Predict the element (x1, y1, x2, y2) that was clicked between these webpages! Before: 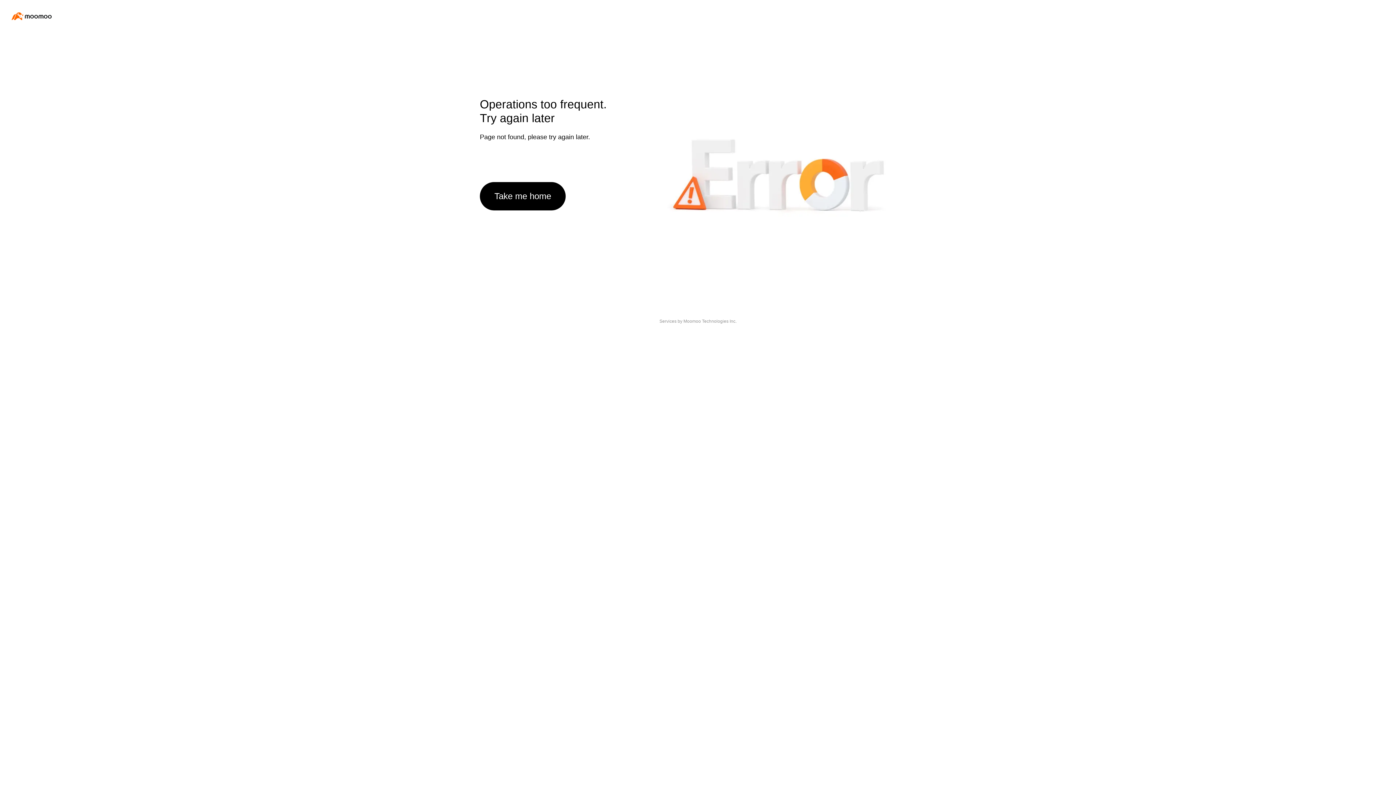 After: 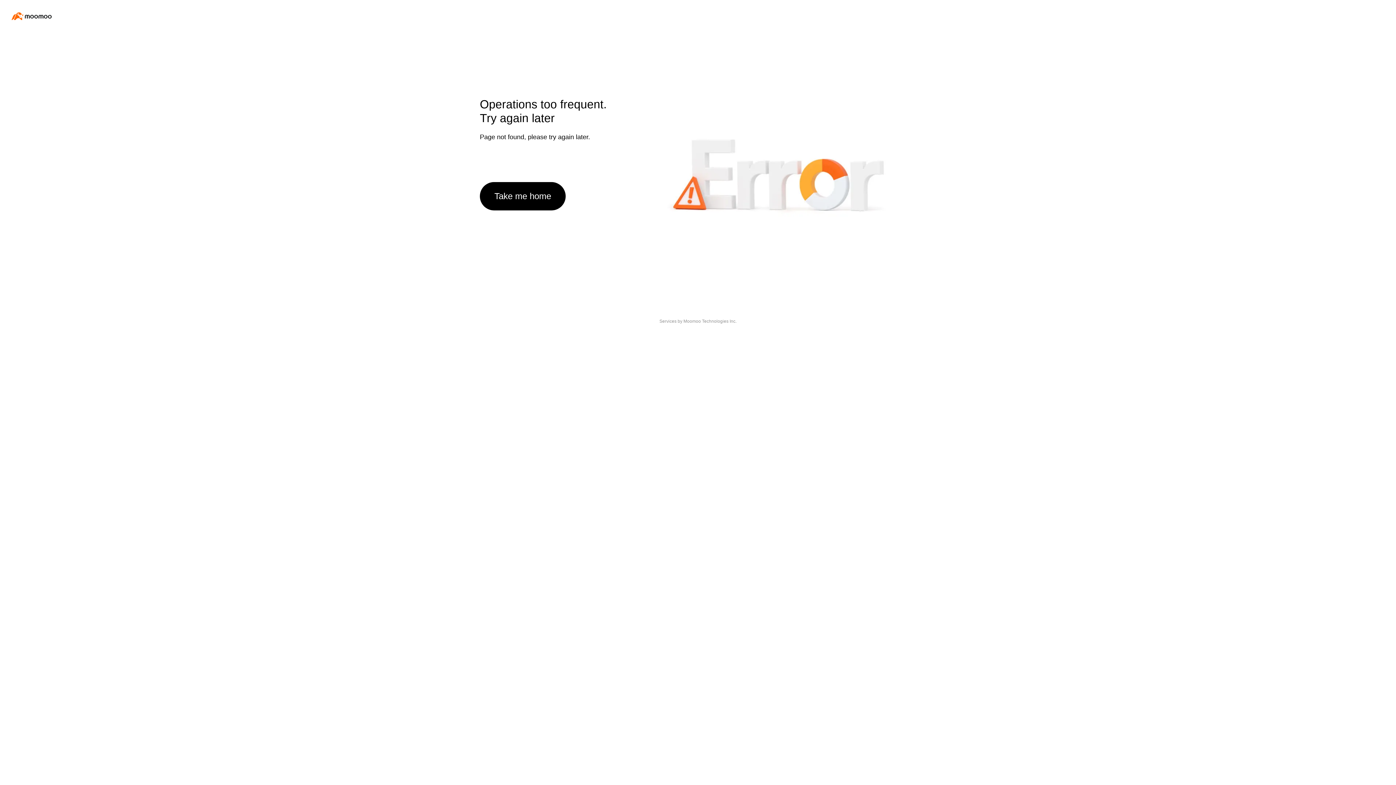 Action: label: Take me home bbox: (480, 182, 565, 210)